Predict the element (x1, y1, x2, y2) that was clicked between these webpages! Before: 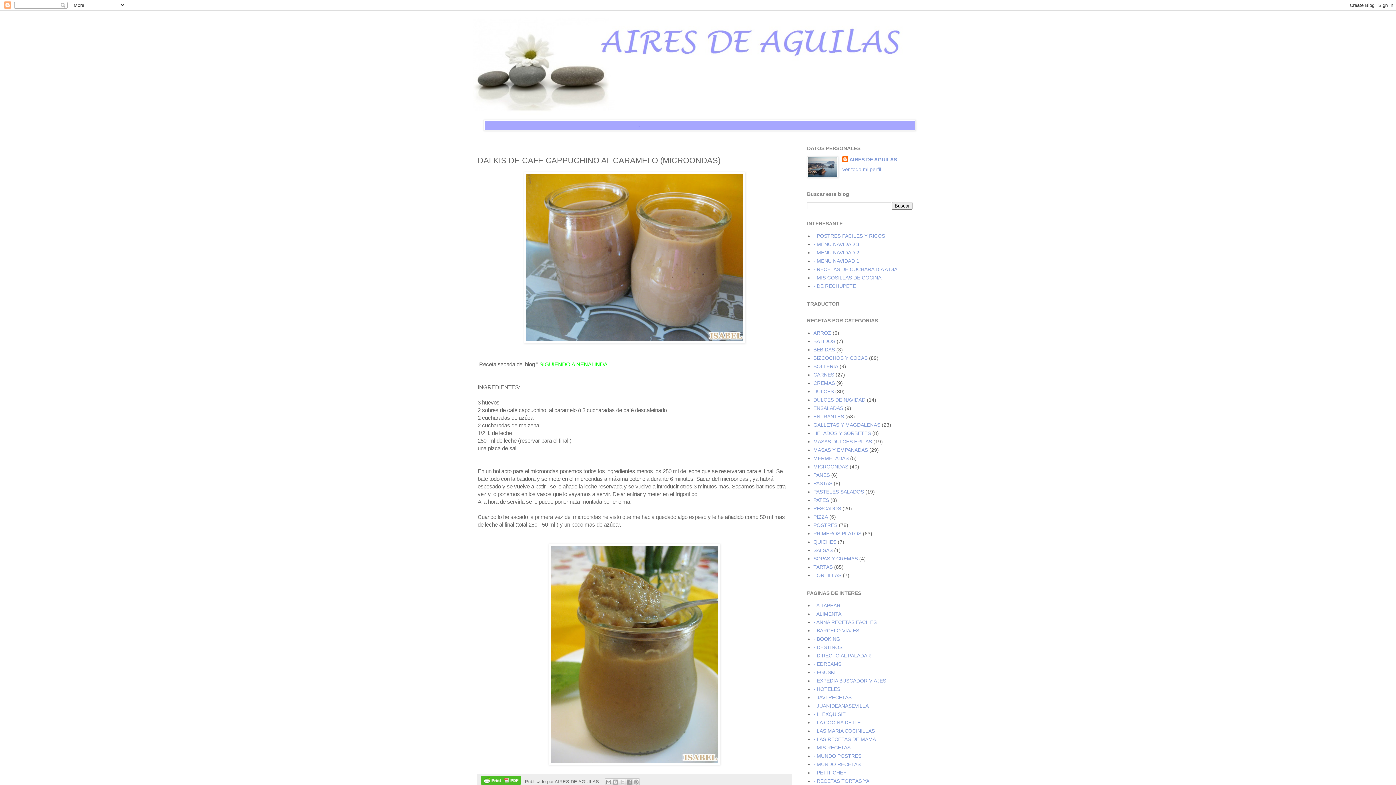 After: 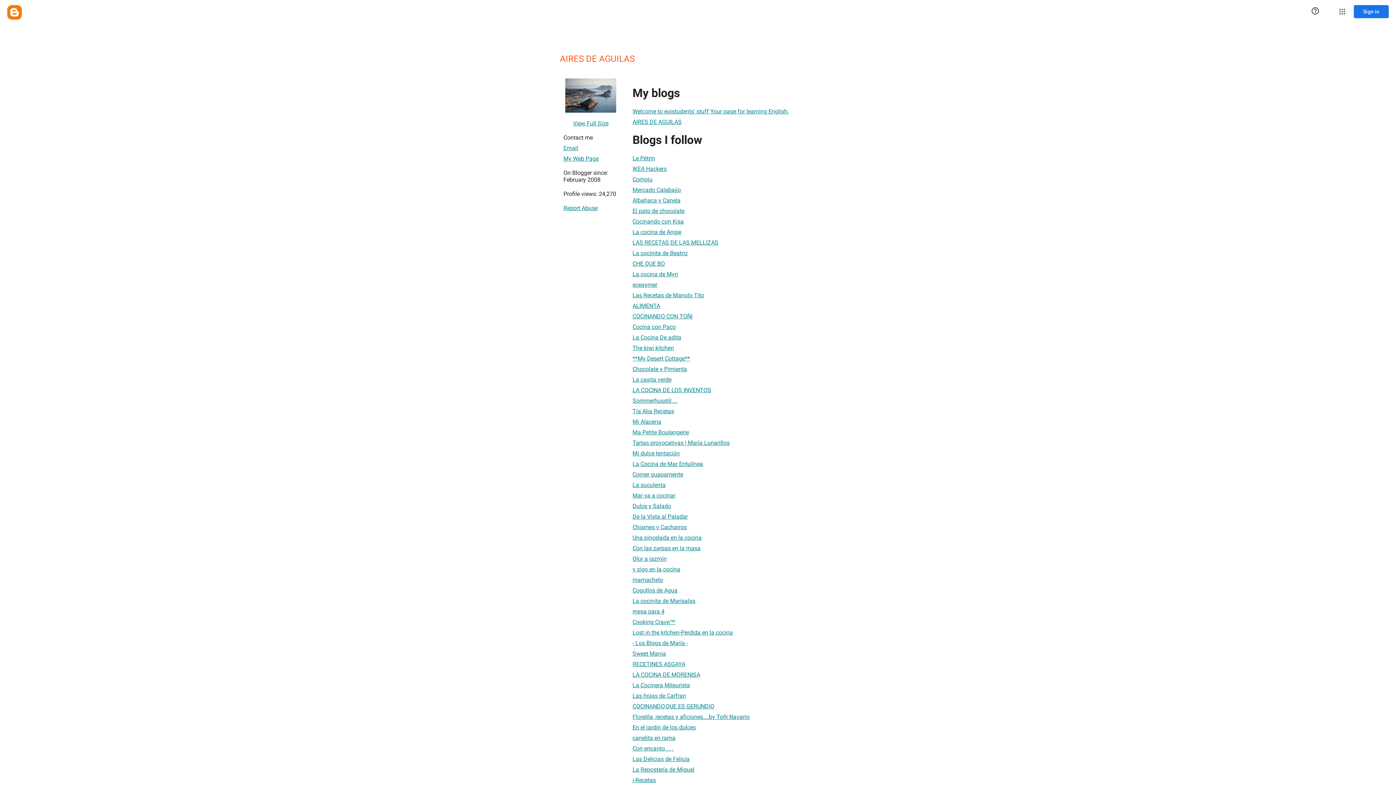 Action: label: Ver todo mi perfil bbox: (842, 166, 881, 172)